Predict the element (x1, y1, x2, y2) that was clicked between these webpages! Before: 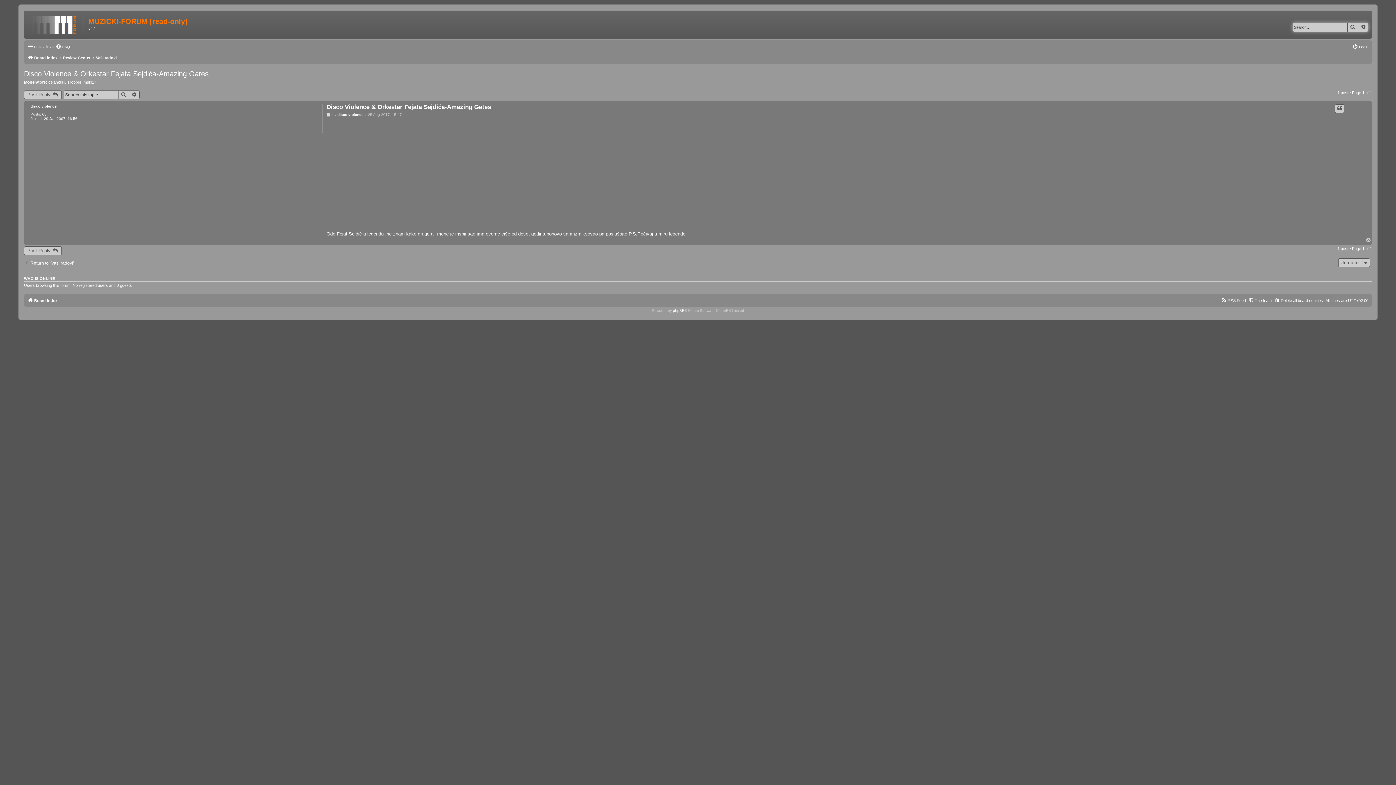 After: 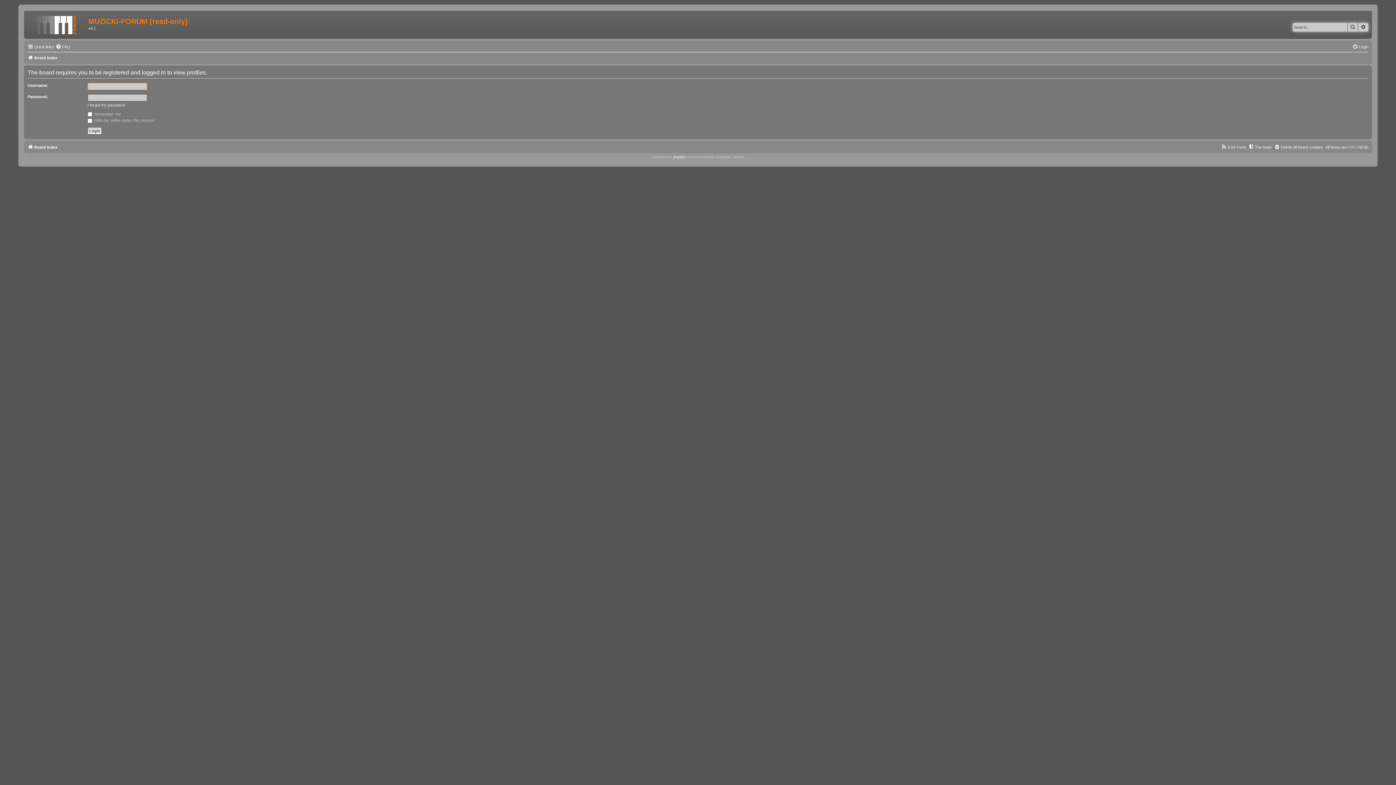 Action: label: muki17 bbox: (83, 79, 96, 84)